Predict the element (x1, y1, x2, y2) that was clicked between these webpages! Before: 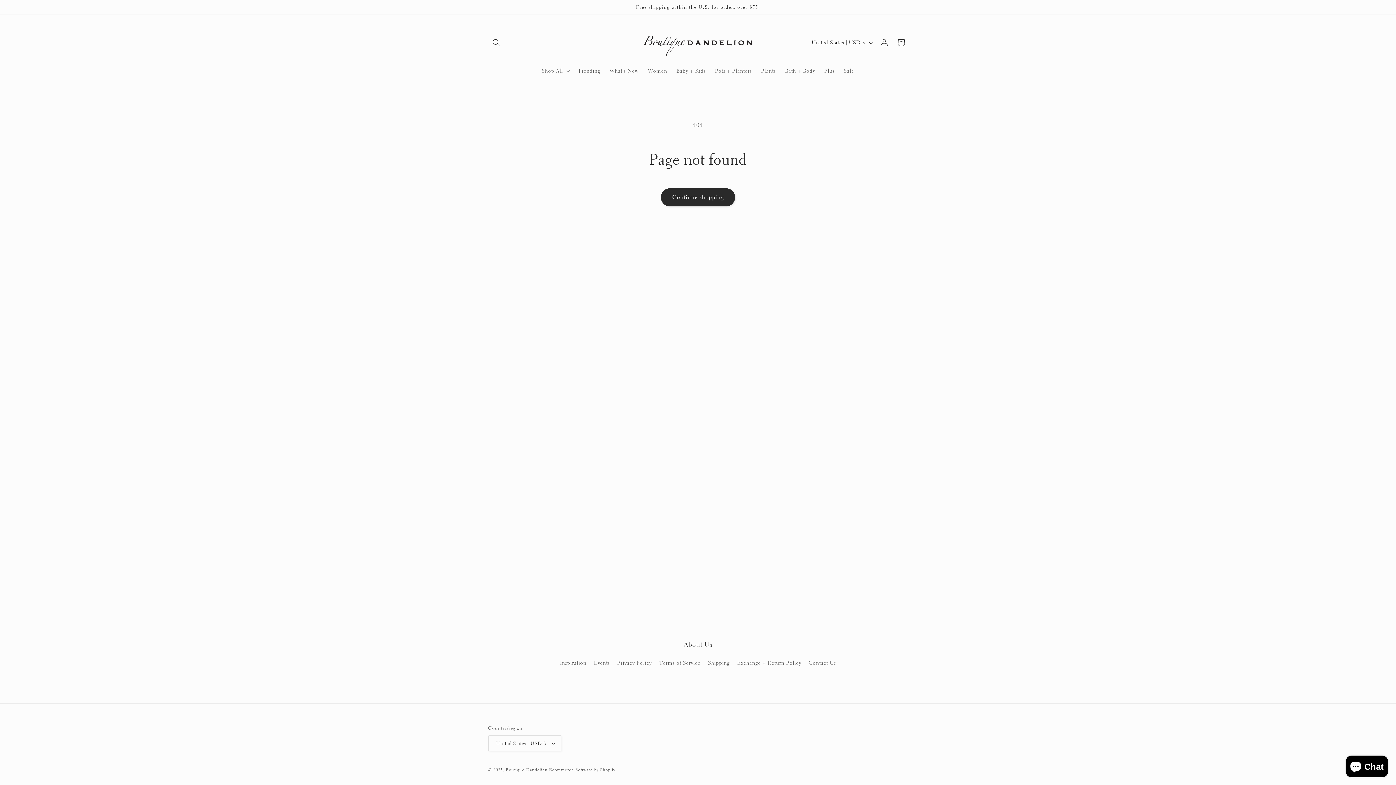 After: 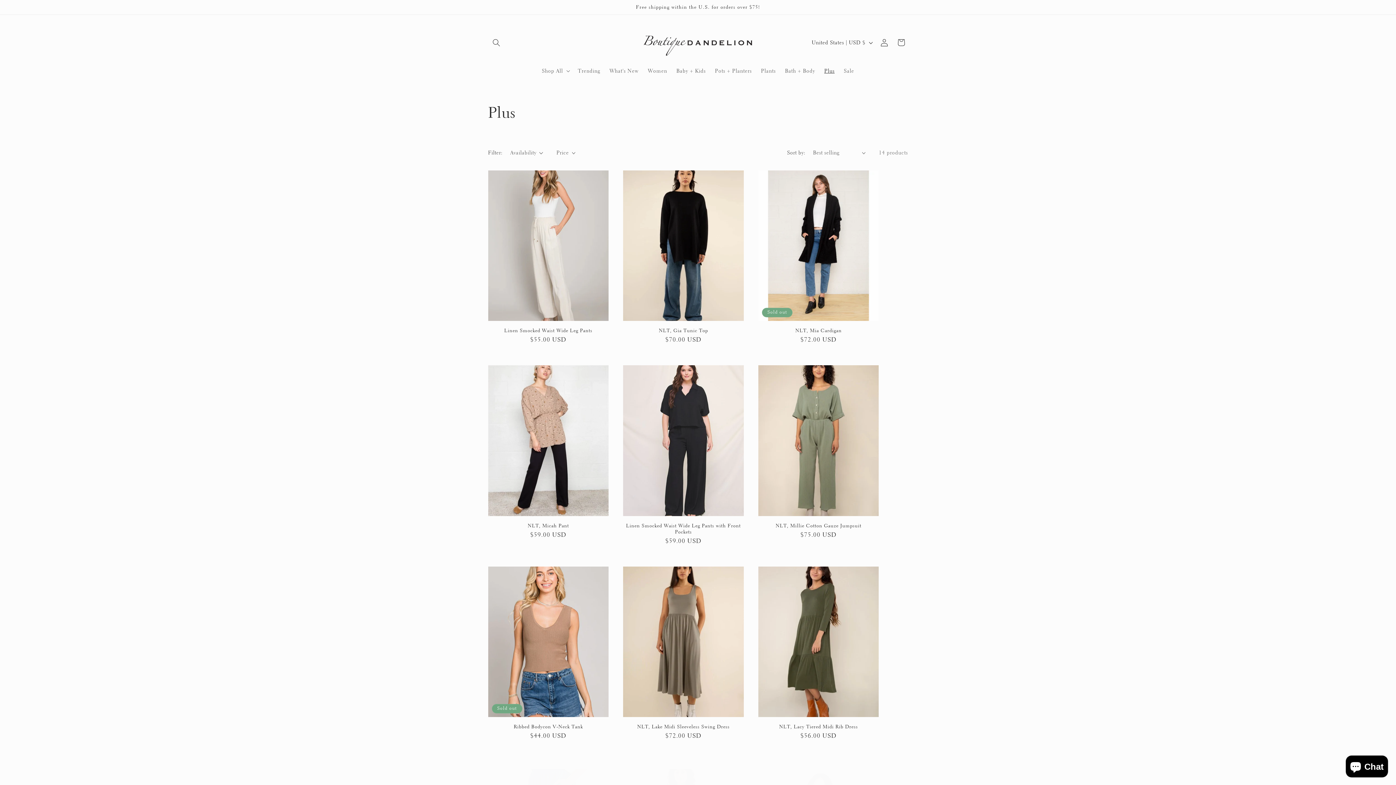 Action: bbox: (819, 63, 839, 78) label: Plus